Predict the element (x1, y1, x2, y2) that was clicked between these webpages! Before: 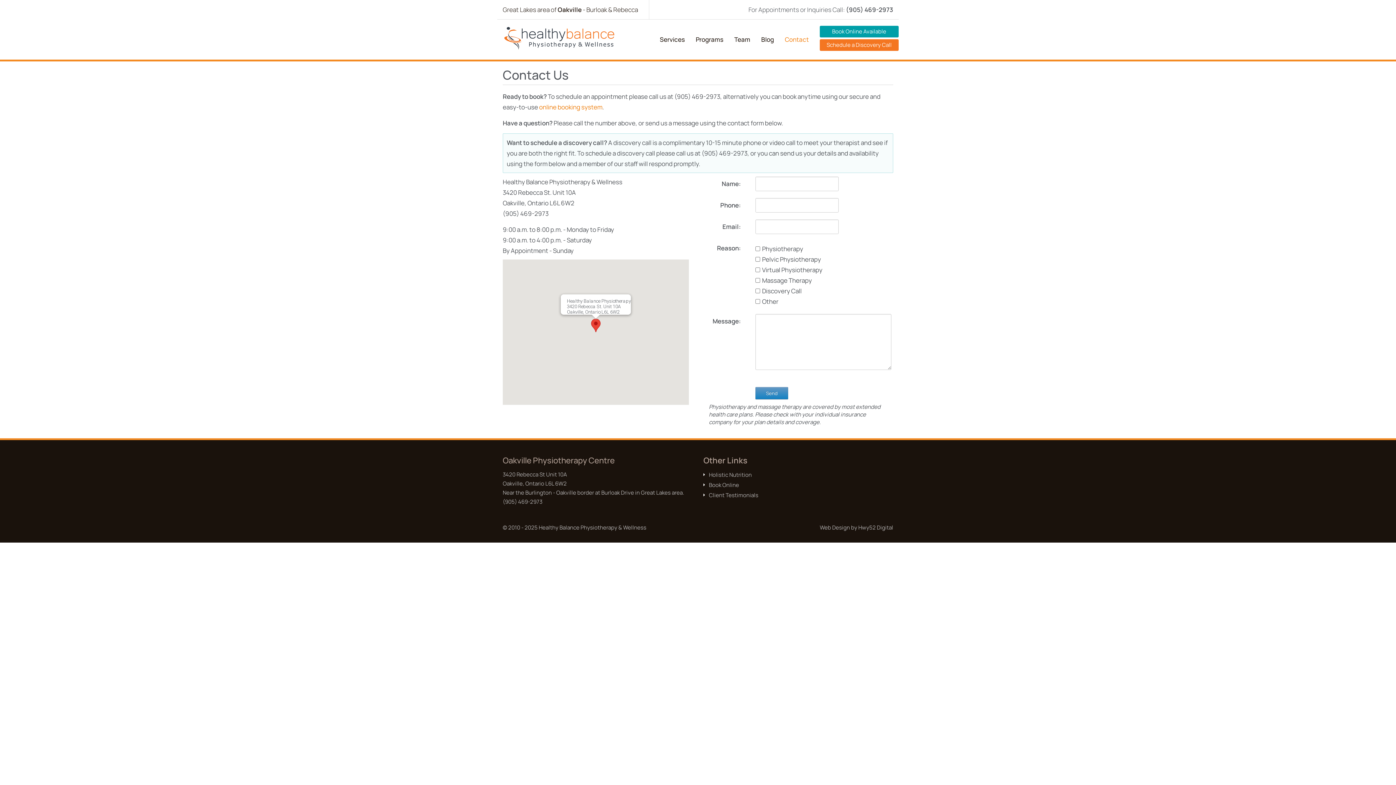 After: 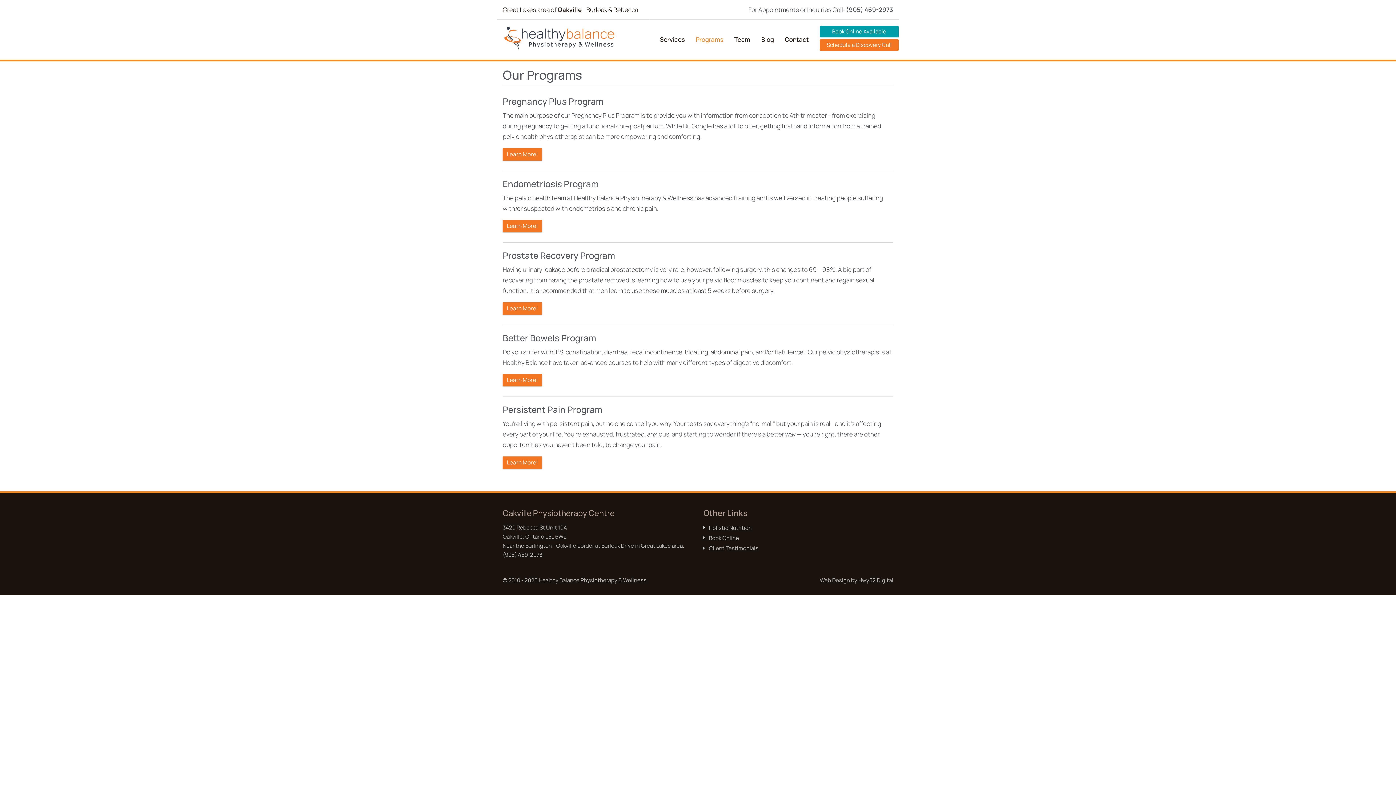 Action: bbox: (690, 28, 729, 44) label: Programs